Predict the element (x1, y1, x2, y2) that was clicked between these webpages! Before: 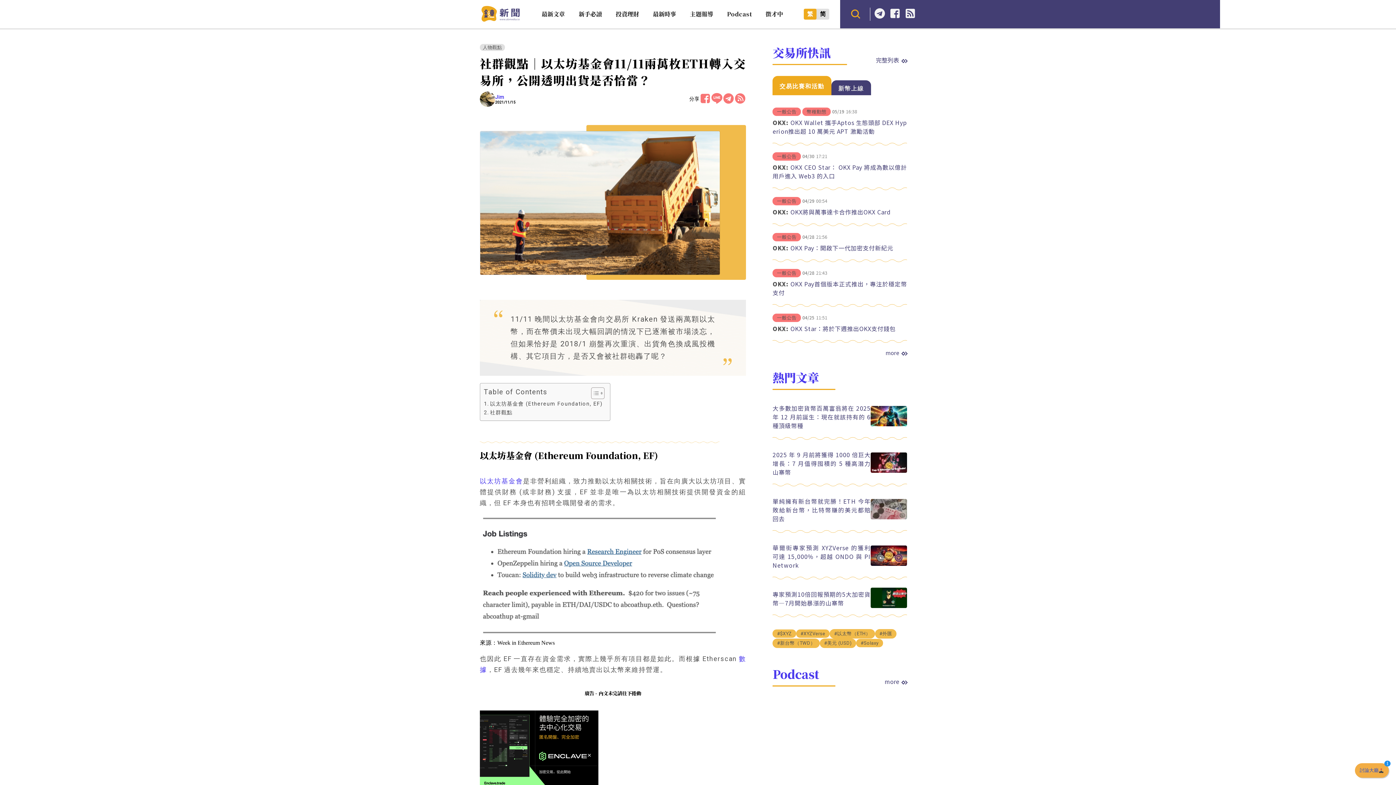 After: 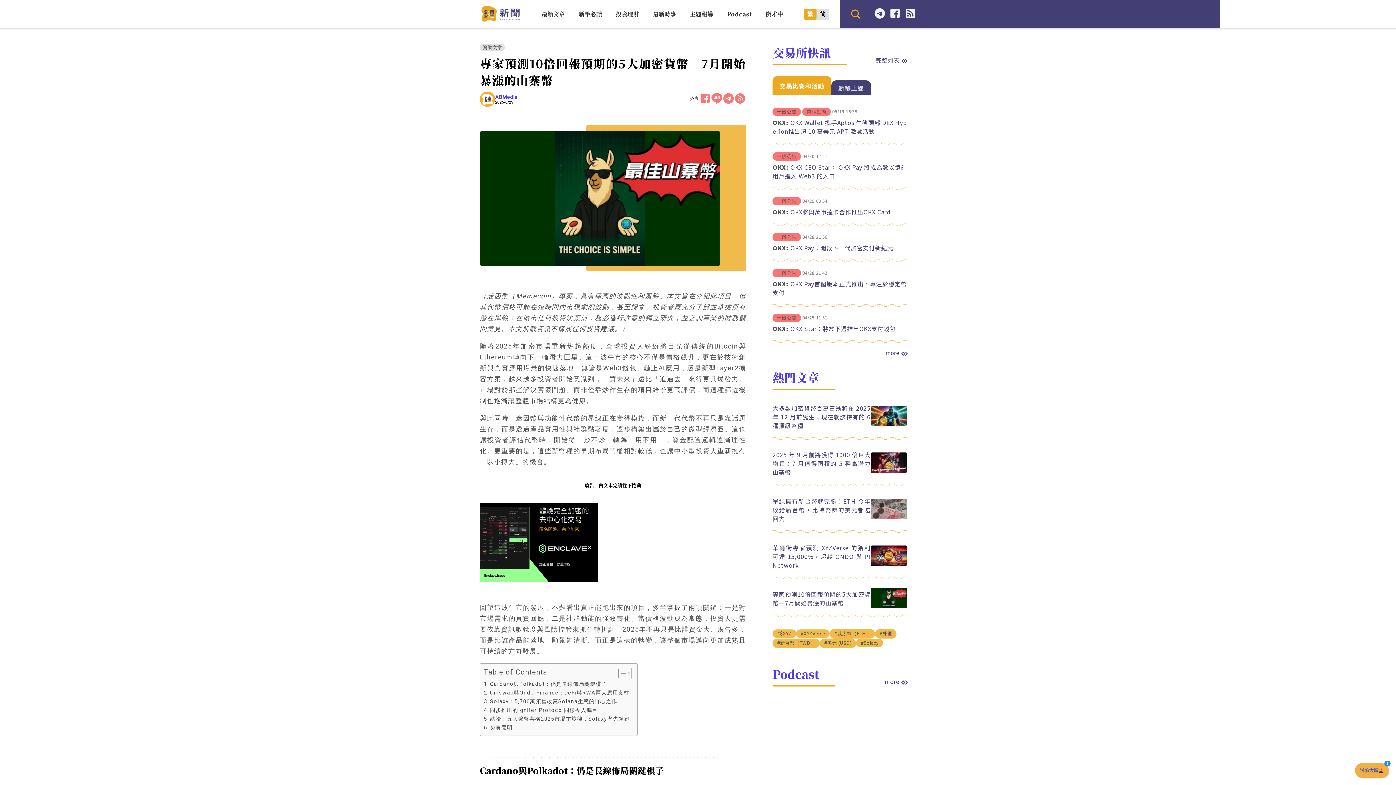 Action: bbox: (772, 596, 870, 614) label: 專家預測10倍回報預期的5大加密貨幣—7月開始暴漲的山寨幣